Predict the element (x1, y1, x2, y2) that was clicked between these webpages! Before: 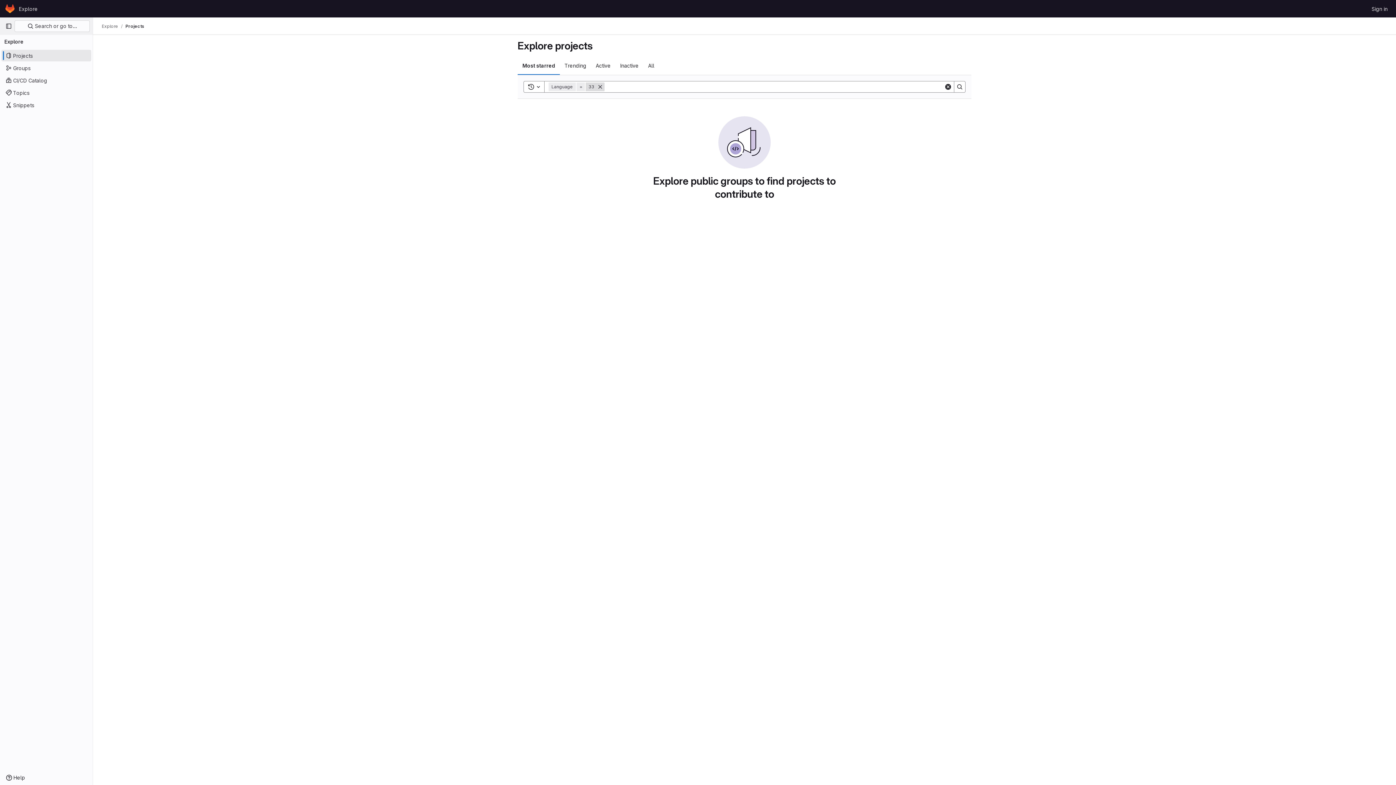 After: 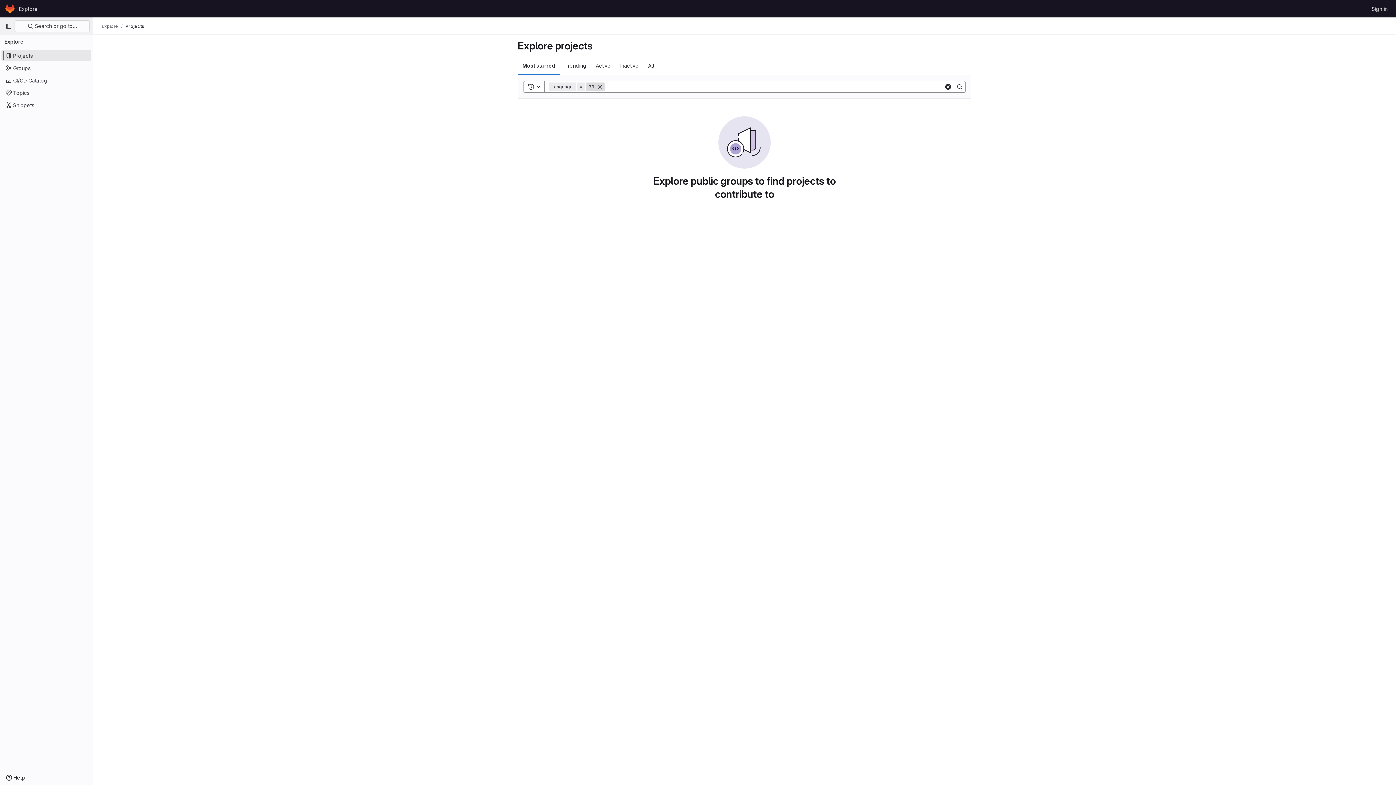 Action: bbox: (954, 81, 965, 92) label: Search